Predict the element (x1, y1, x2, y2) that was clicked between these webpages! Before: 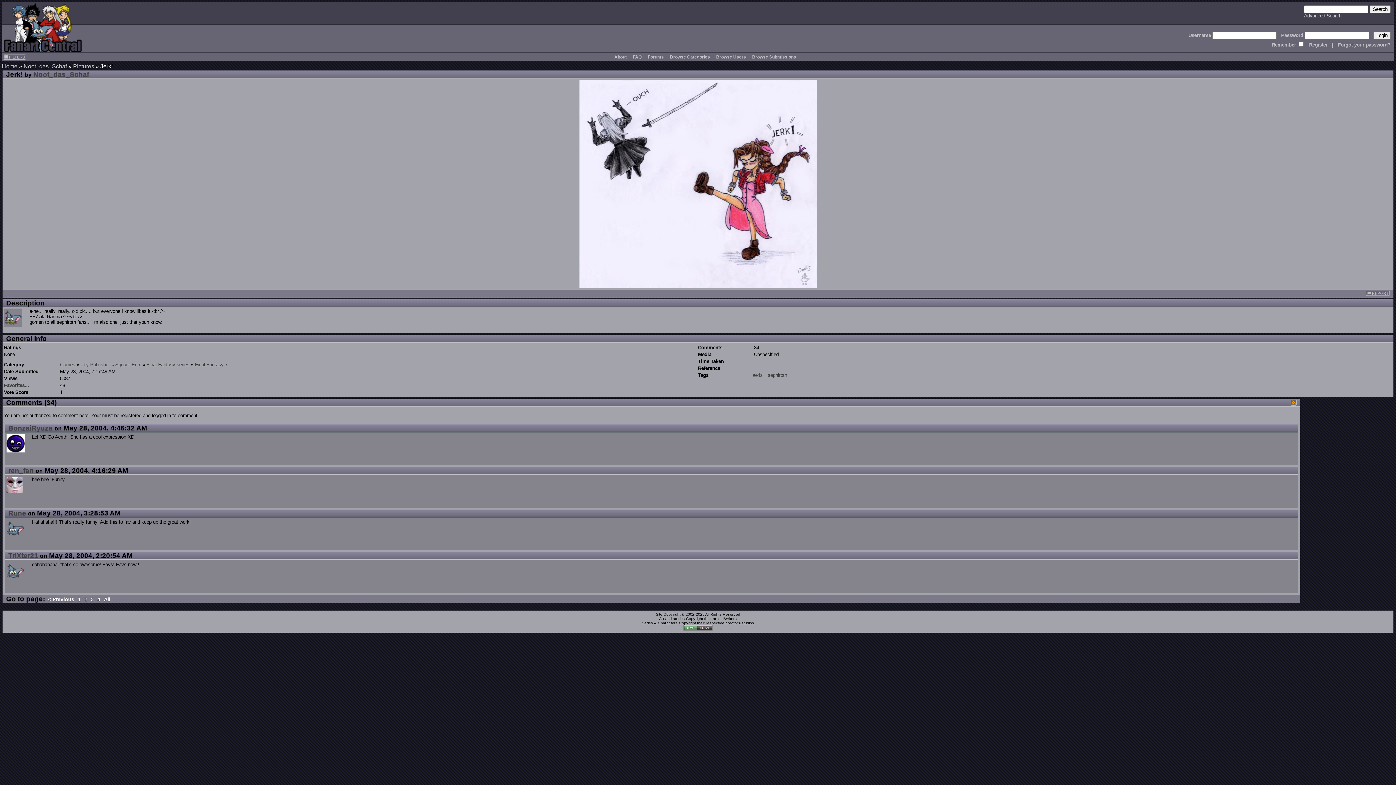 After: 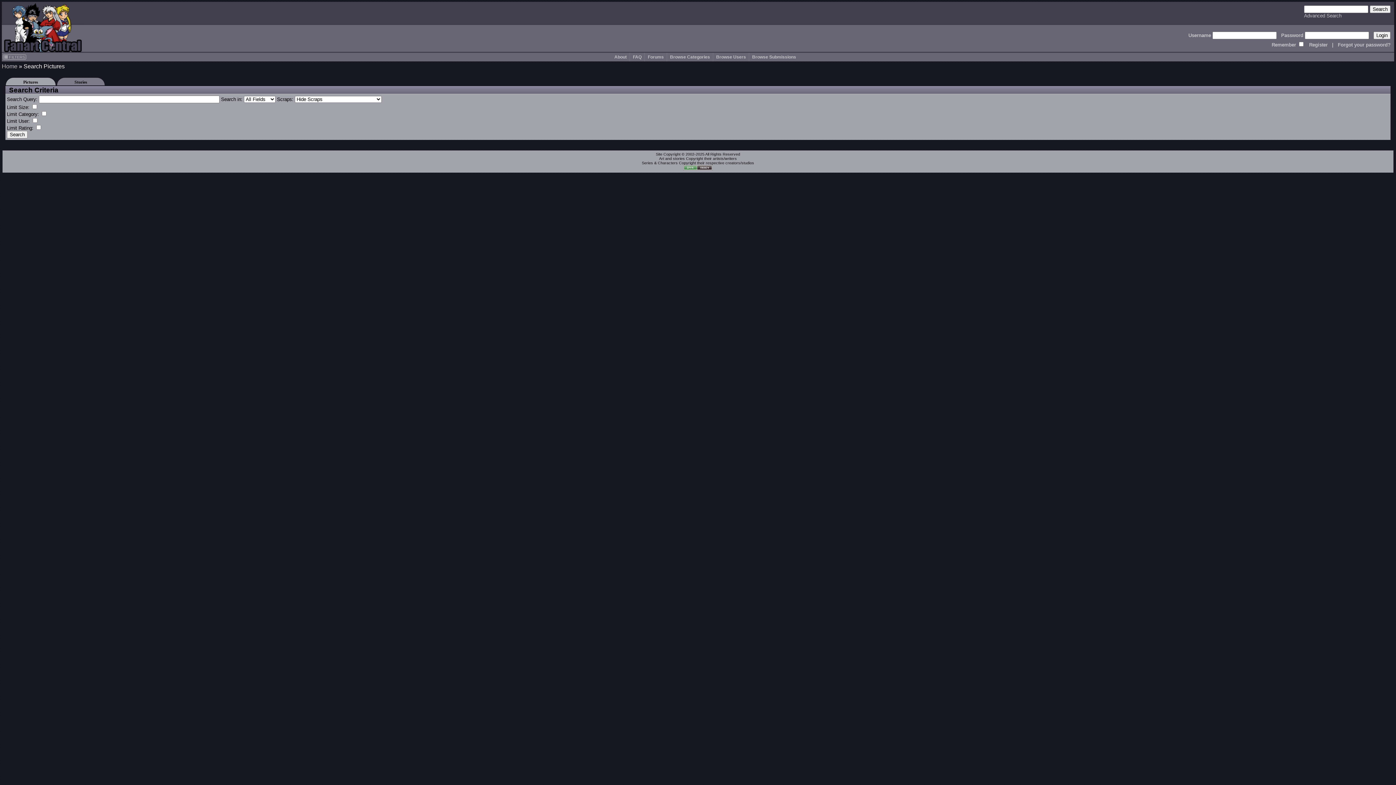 Action: bbox: (1304, 13, 1341, 18) label: Advanced Search